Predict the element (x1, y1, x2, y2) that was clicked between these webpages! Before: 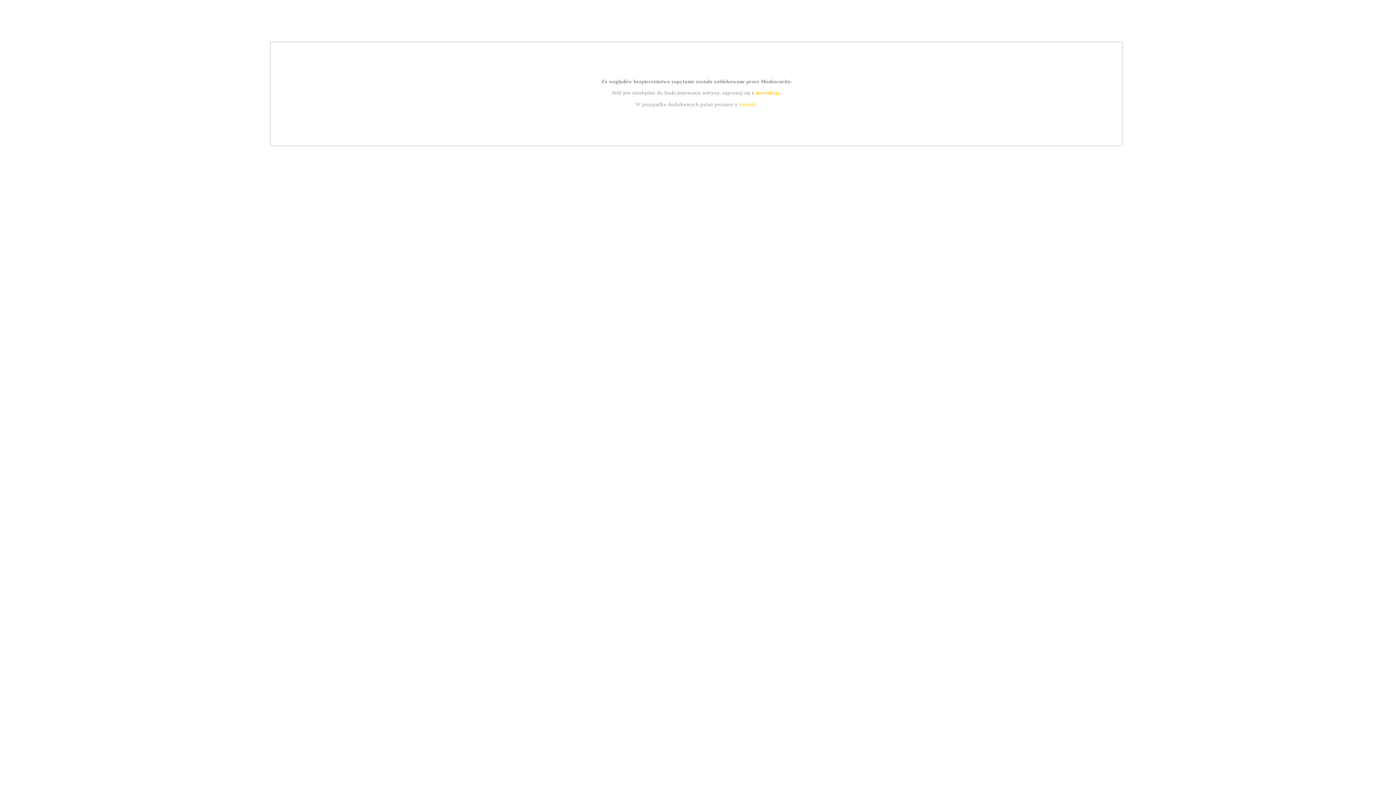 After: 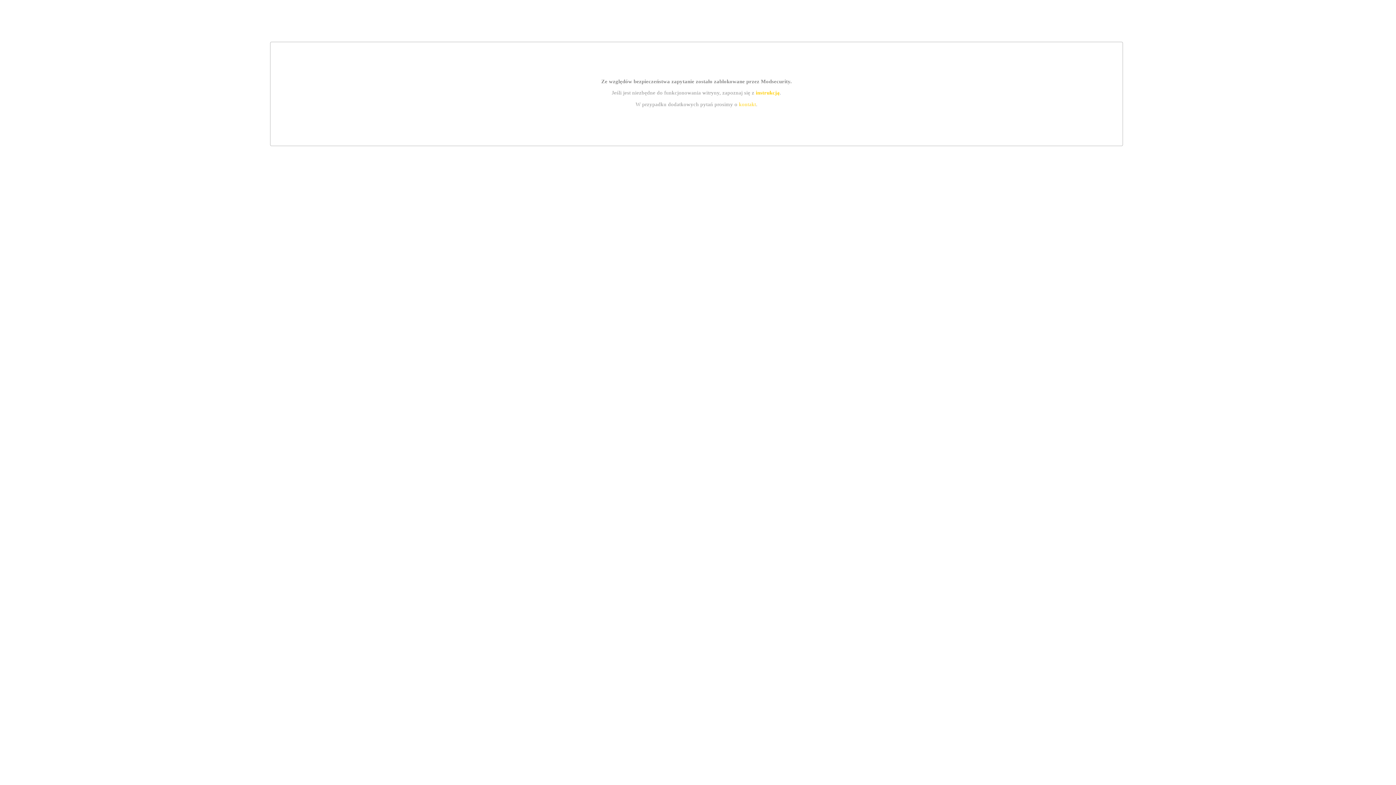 Action: label: instrukcją bbox: (755, 89, 779, 95)